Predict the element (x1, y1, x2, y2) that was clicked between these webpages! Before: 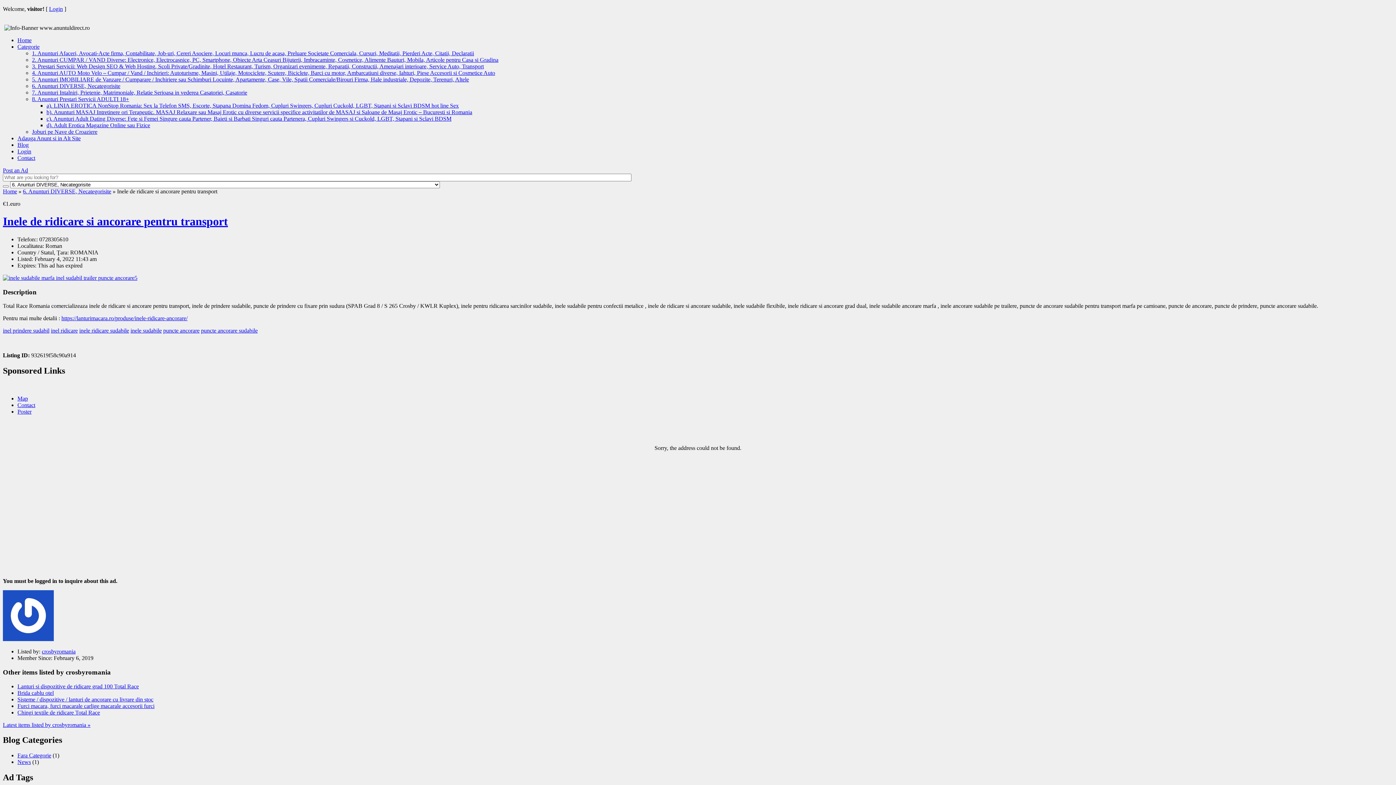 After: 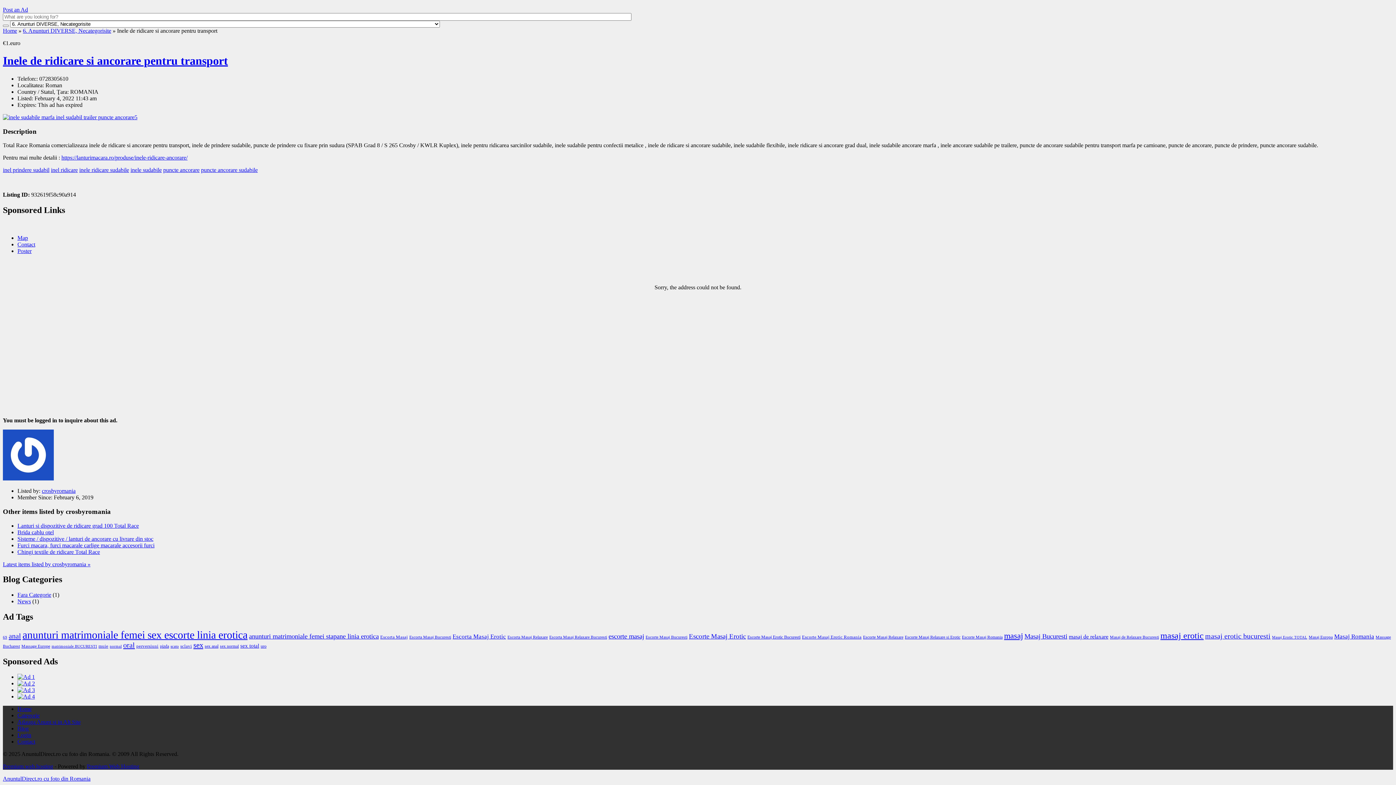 Action: bbox: (17, 395, 28, 401) label: Map